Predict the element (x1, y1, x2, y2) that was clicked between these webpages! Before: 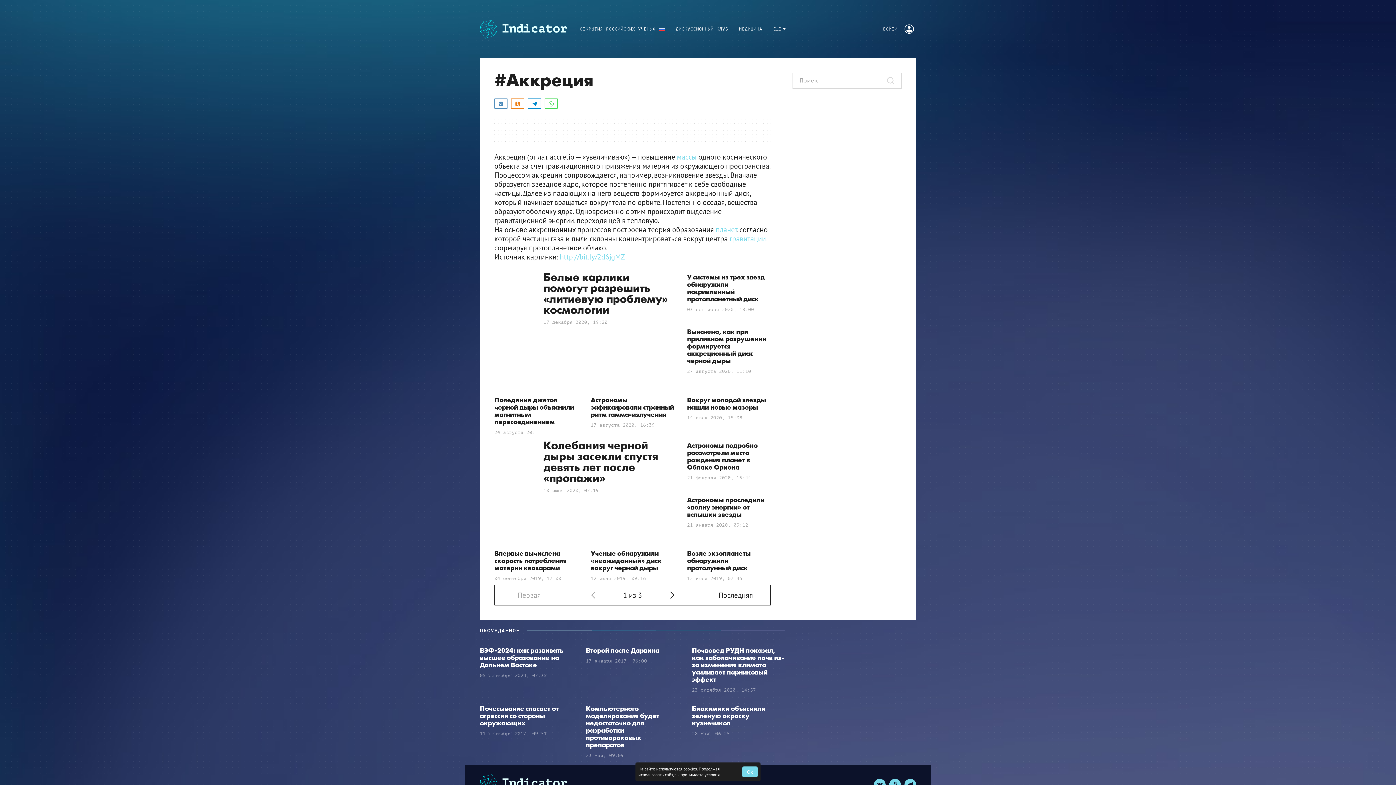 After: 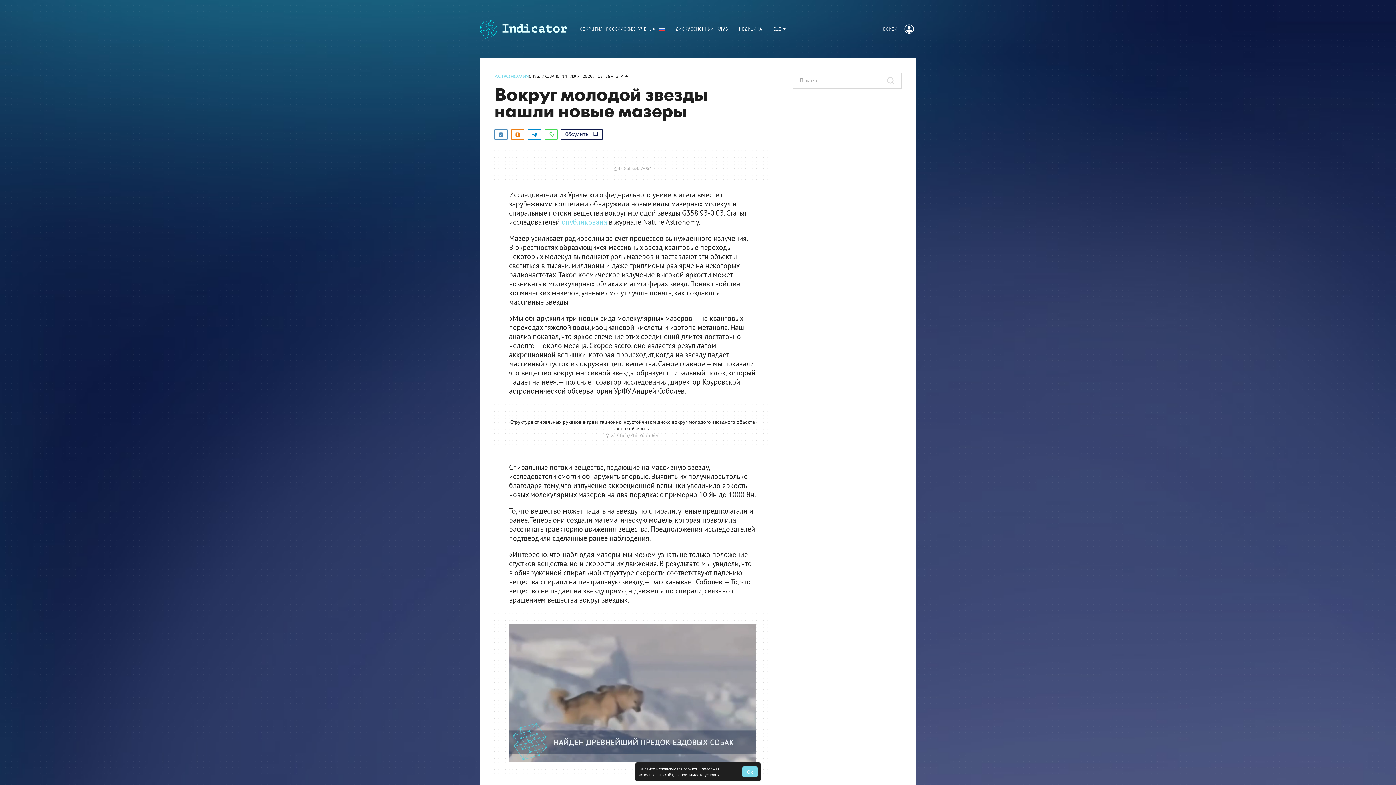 Action: bbox: (687, 393, 770, 411) label: Вокруг молодой звезды нашли новые мазеры